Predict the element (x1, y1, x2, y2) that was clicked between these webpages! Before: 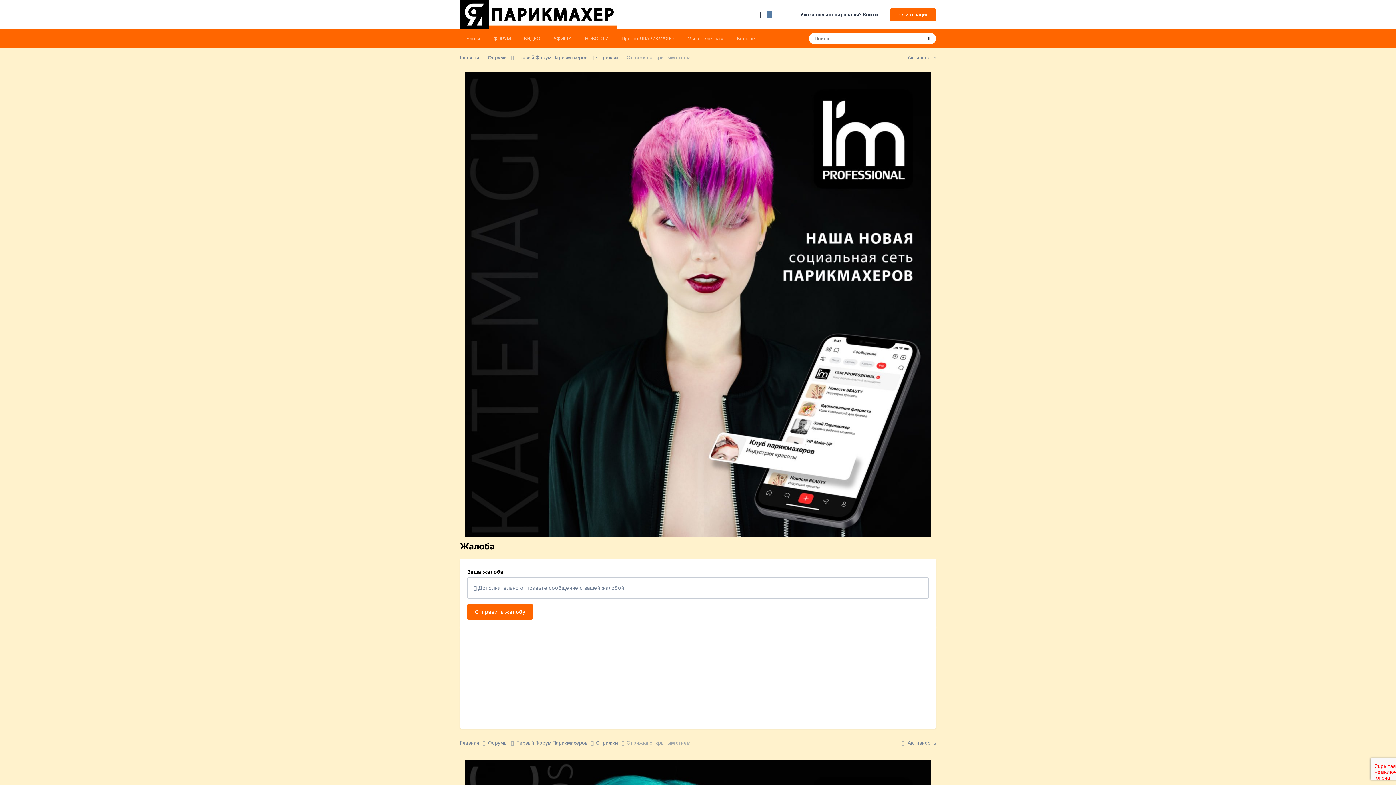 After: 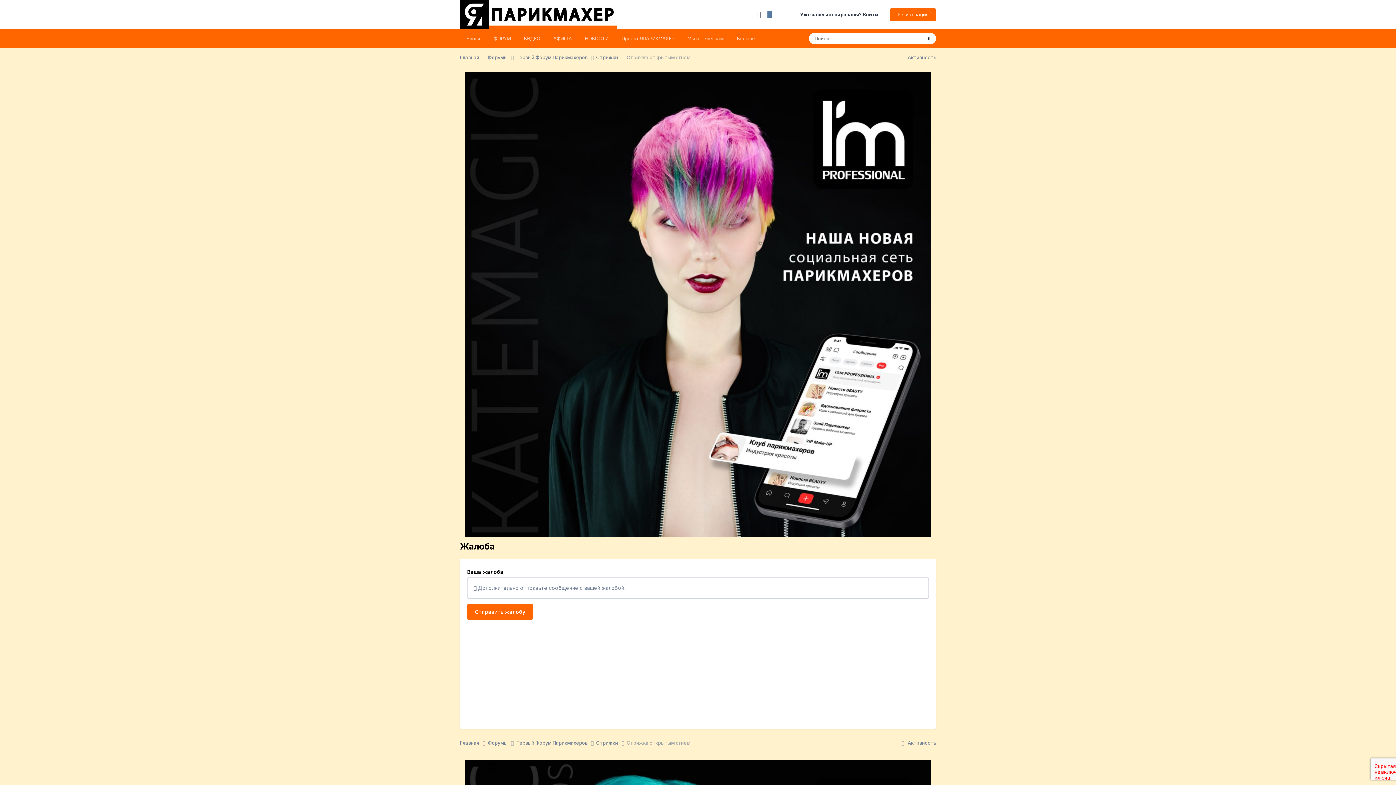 Action: bbox: (756, 10, 761, 18)